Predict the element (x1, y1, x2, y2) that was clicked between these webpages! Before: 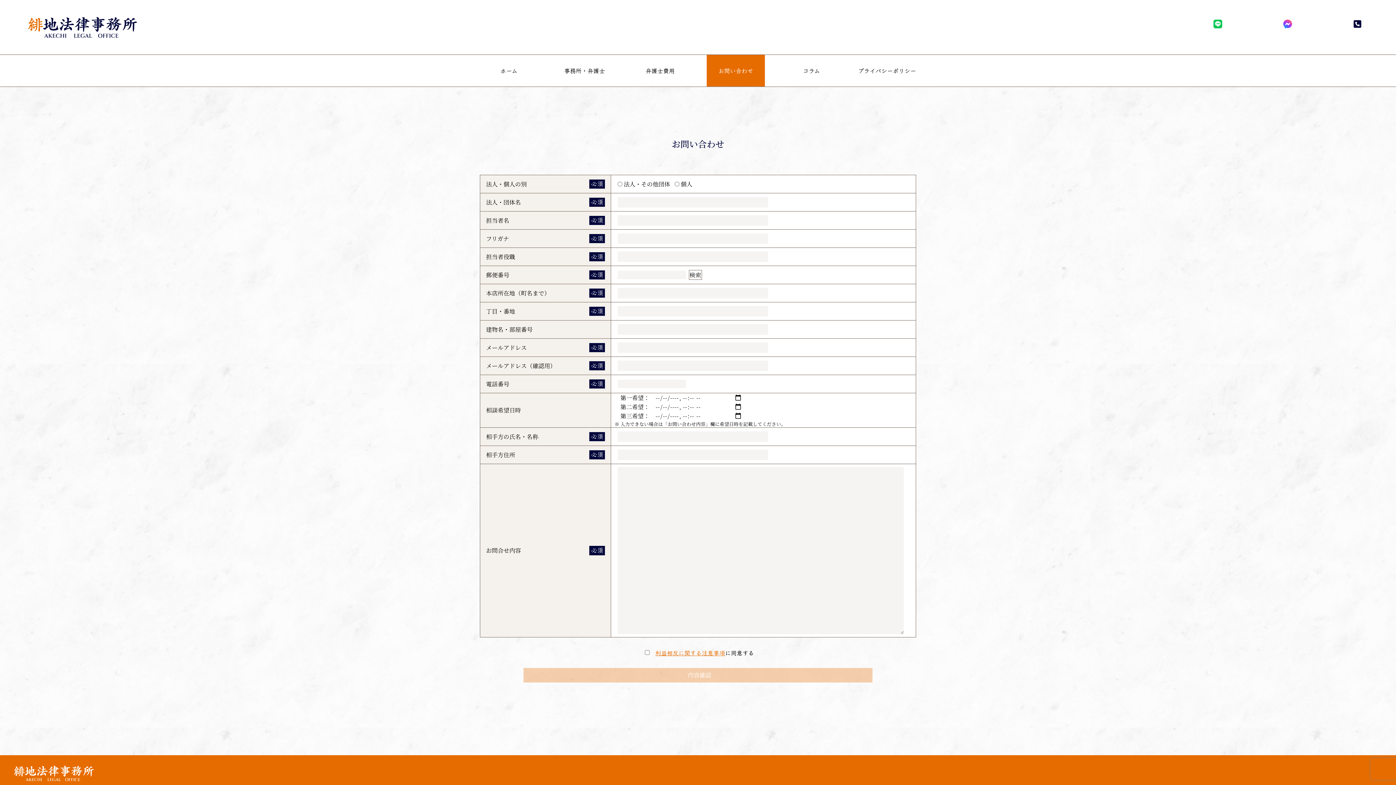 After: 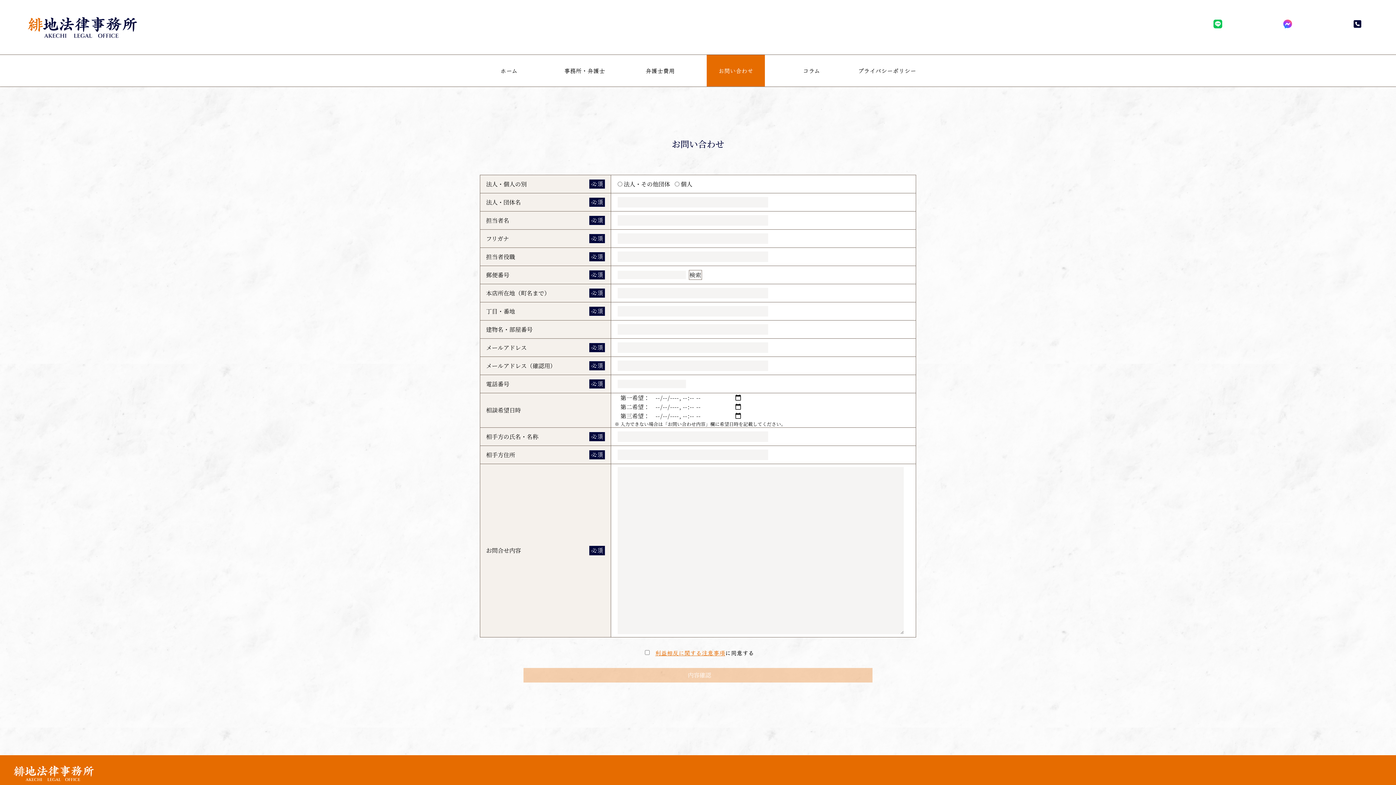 Action: bbox: (1213, 19, 1222, 28)